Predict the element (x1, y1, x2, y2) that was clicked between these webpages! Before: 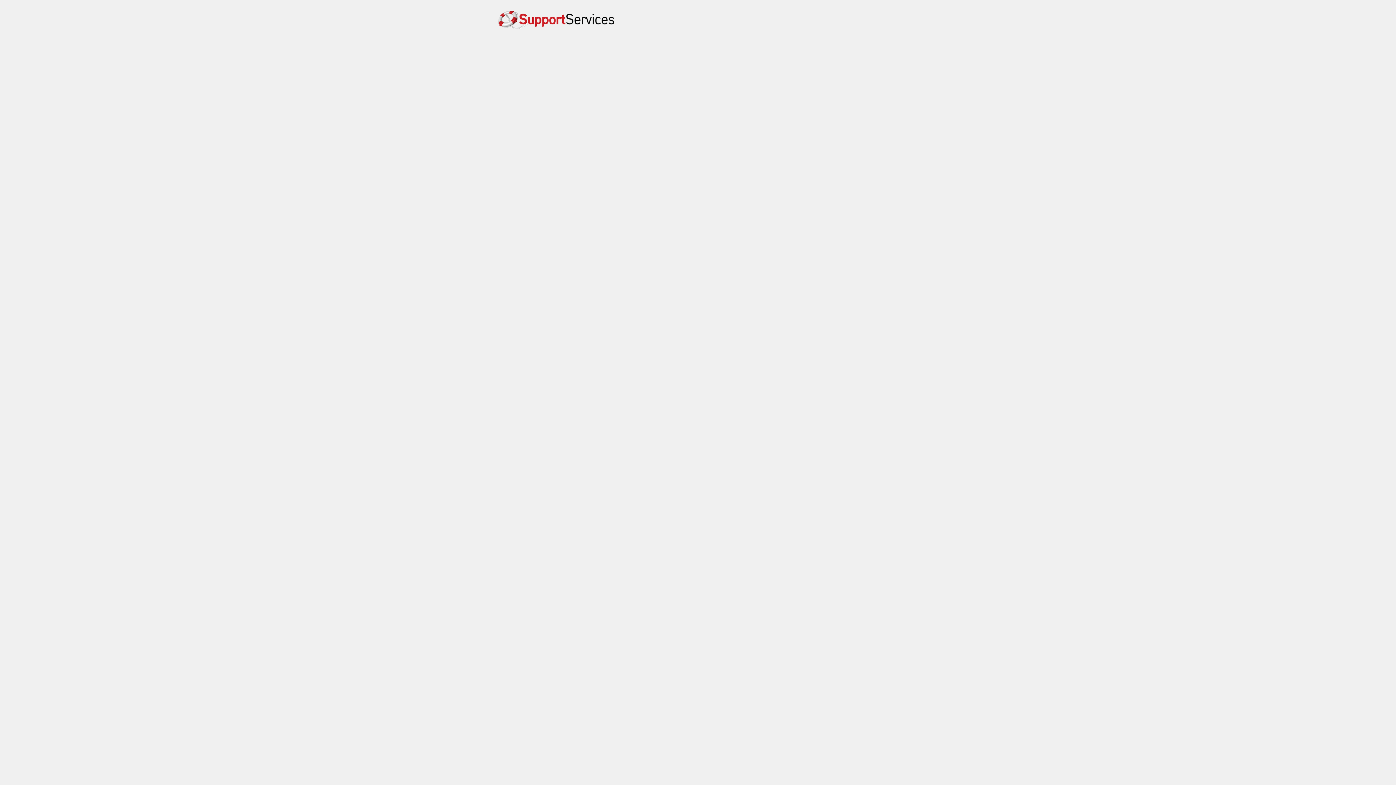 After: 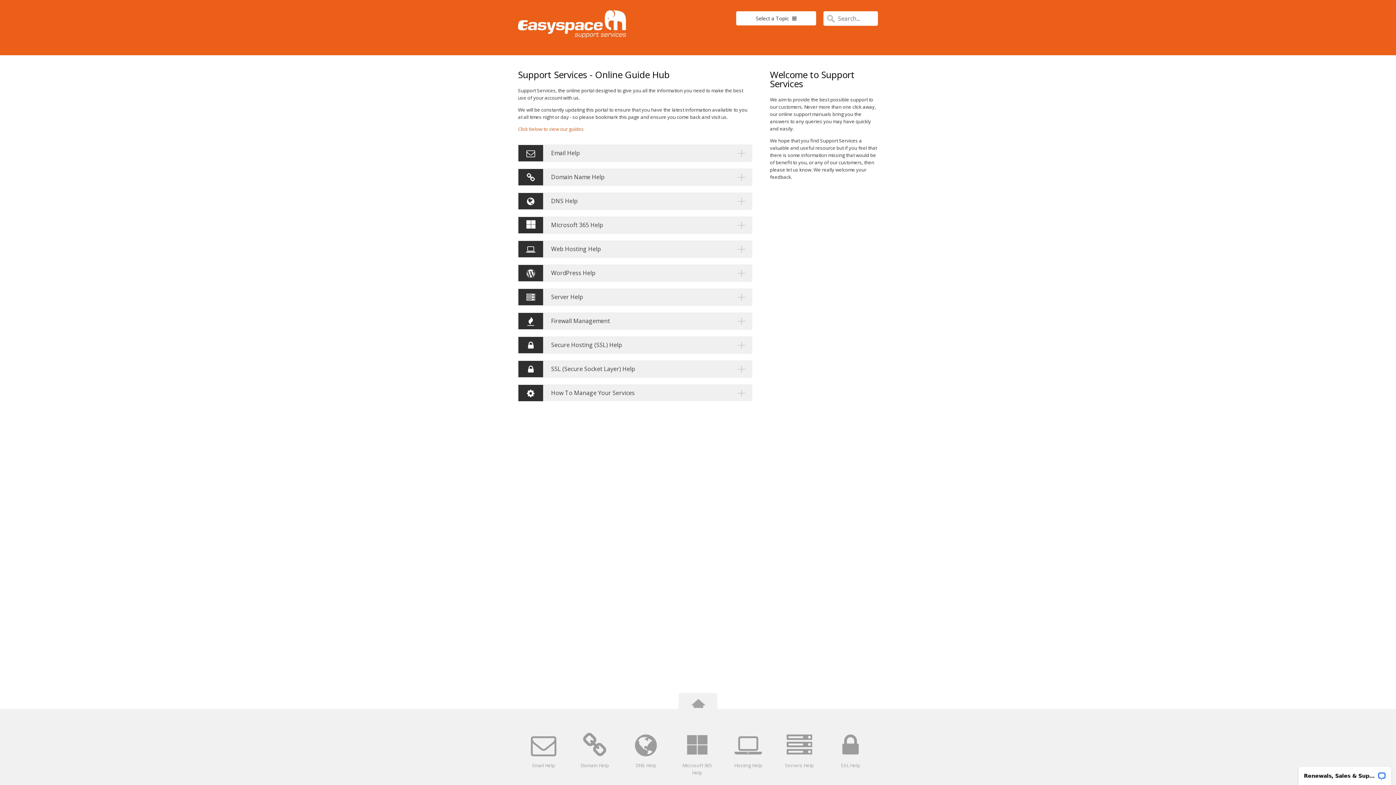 Action: bbox: (498, 16, 614, 40)